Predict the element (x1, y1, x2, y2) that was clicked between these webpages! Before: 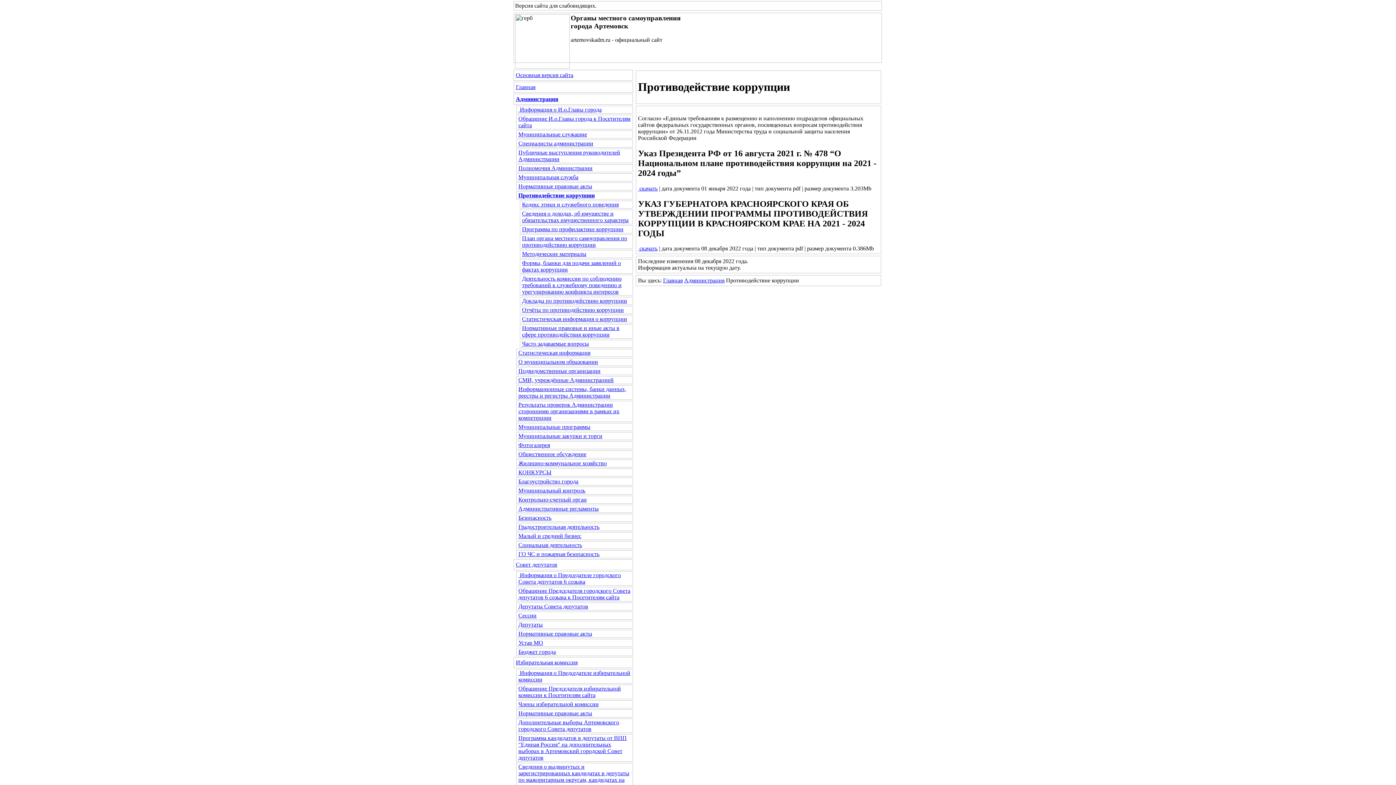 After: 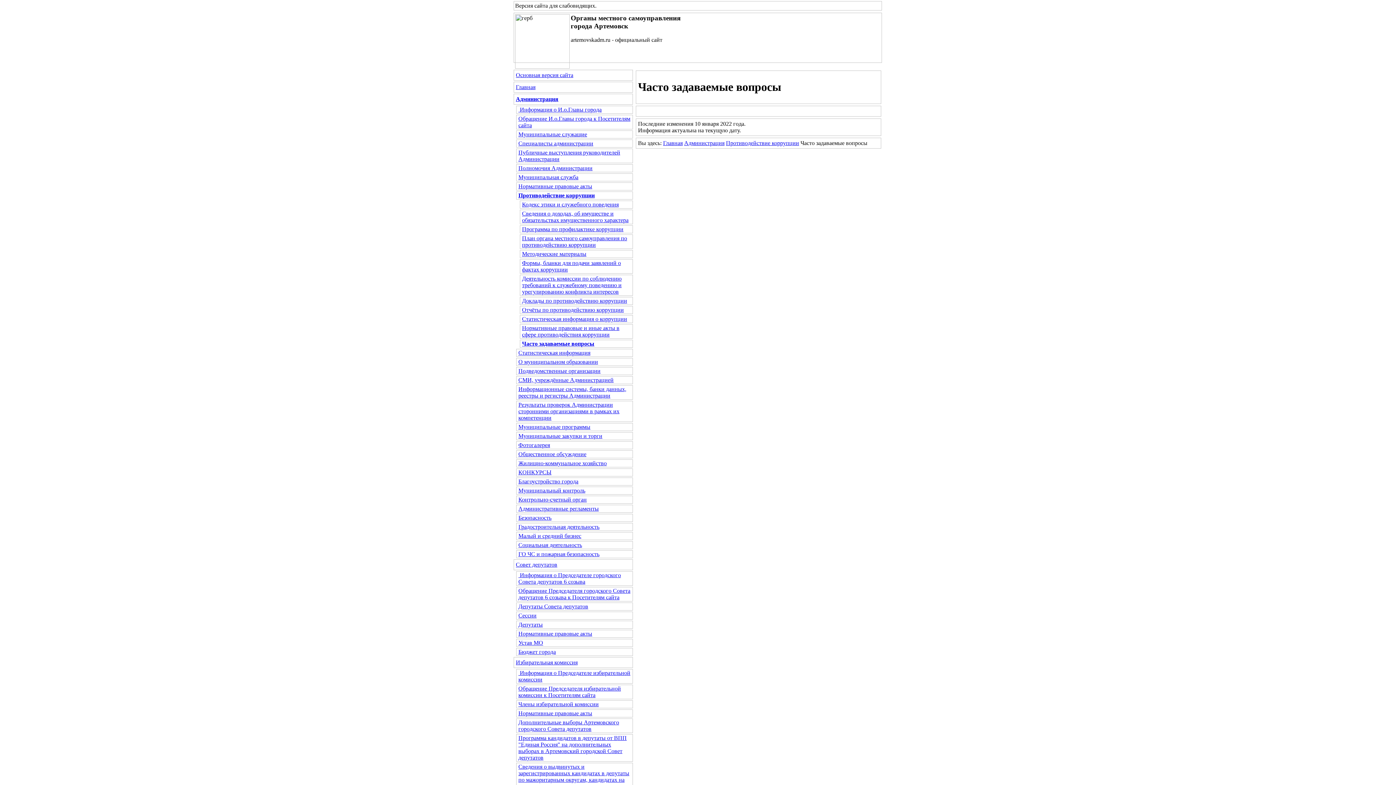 Action: label: Часто задаваемые вопросы bbox: (522, 340, 589, 346)